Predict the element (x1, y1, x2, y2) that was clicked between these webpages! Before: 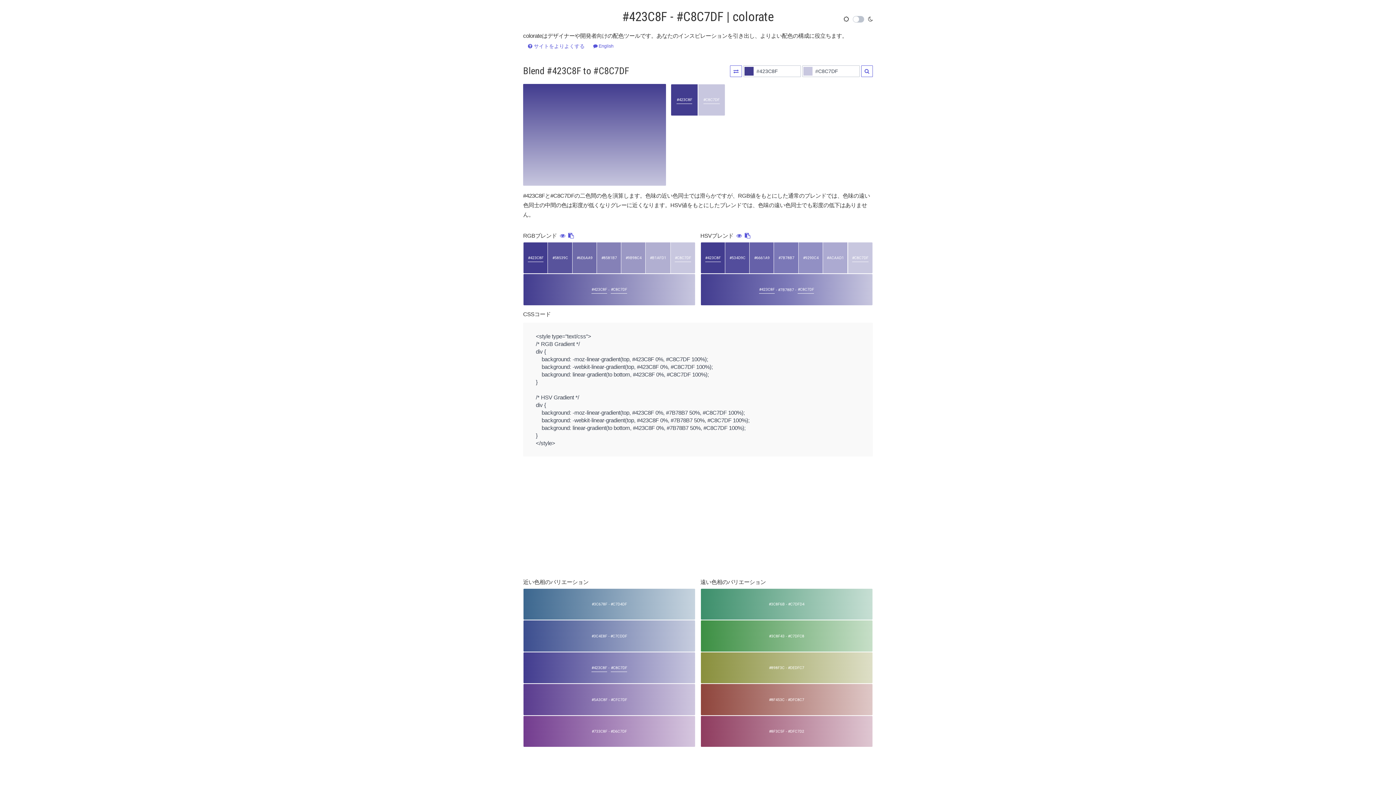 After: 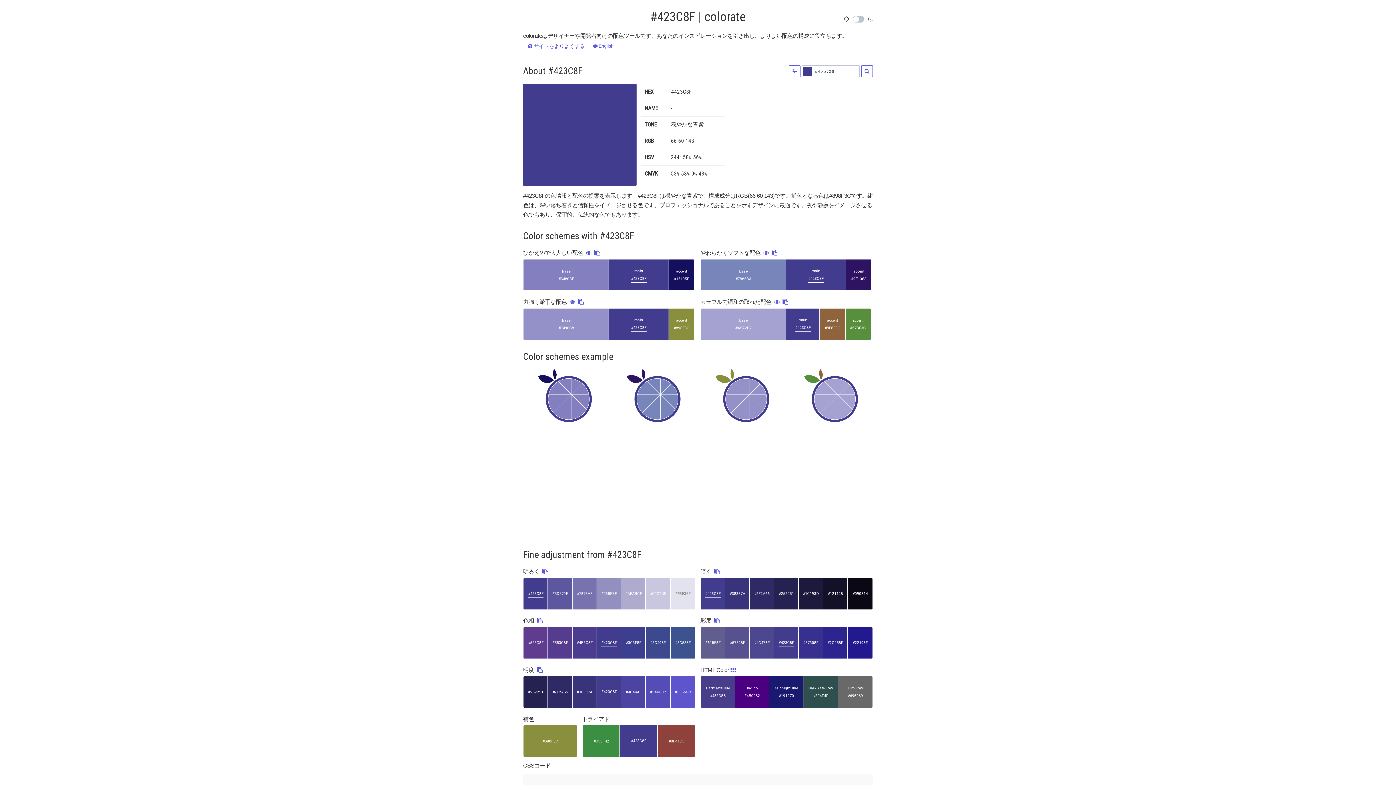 Action: bbox: (523, 242, 548, 273) label: #423C8F